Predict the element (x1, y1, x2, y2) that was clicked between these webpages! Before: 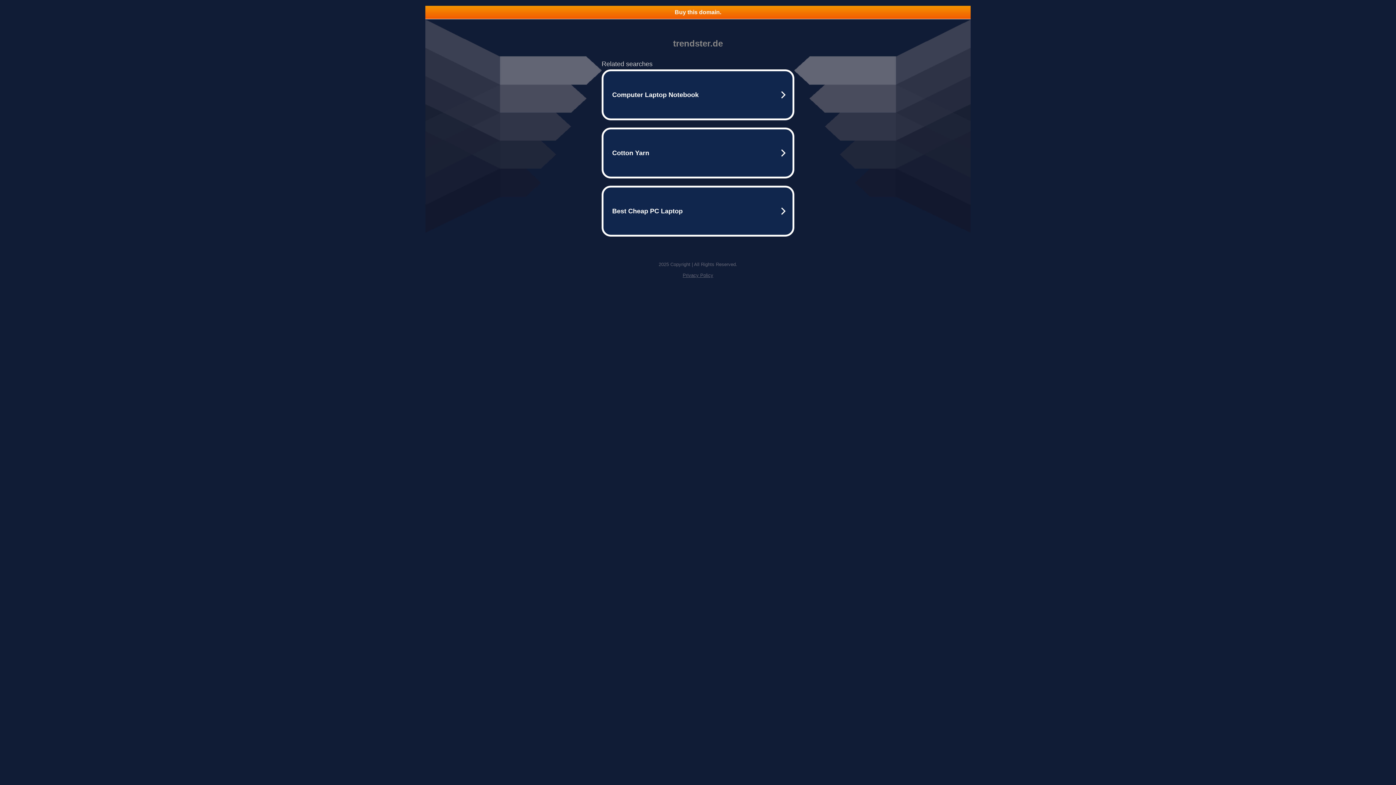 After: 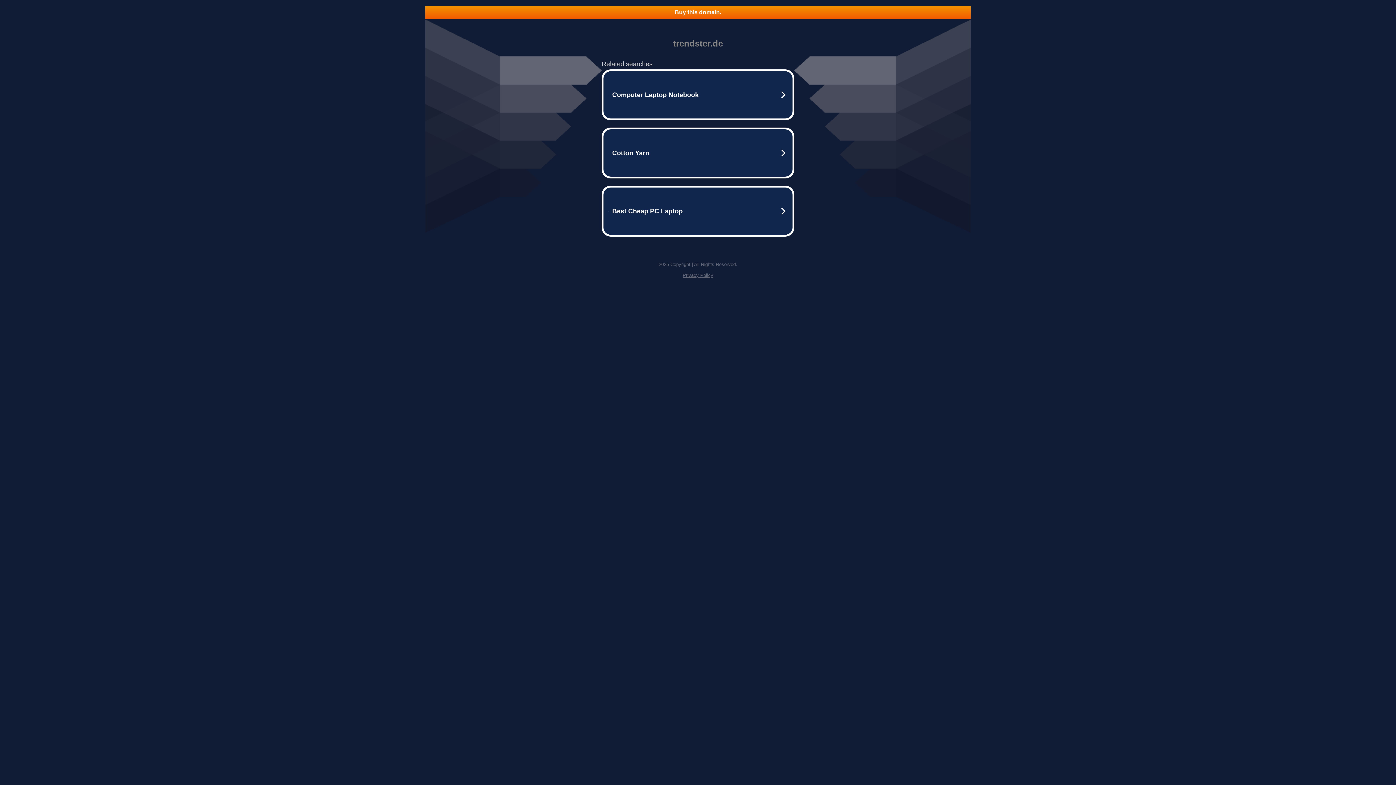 Action: label: Buy this domain. bbox: (425, 5, 970, 18)